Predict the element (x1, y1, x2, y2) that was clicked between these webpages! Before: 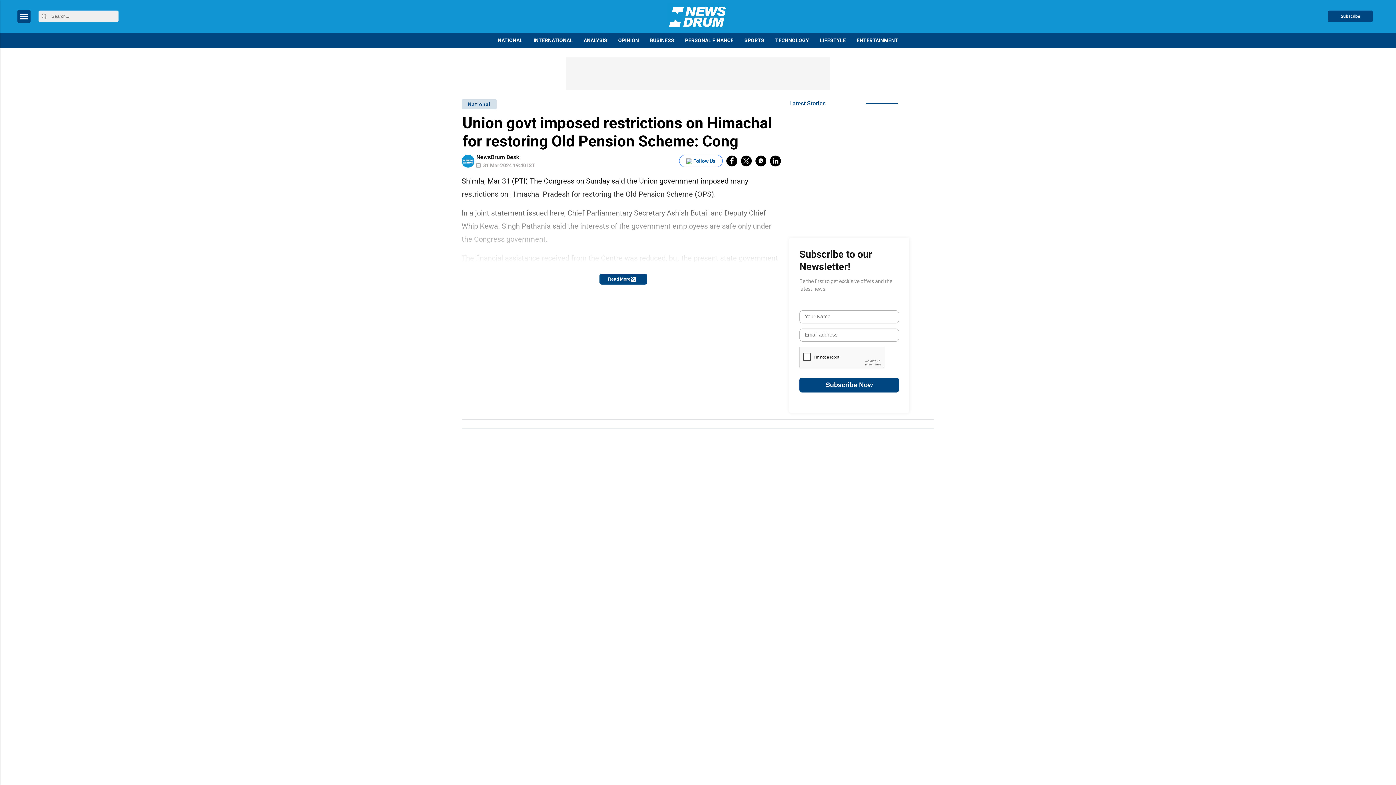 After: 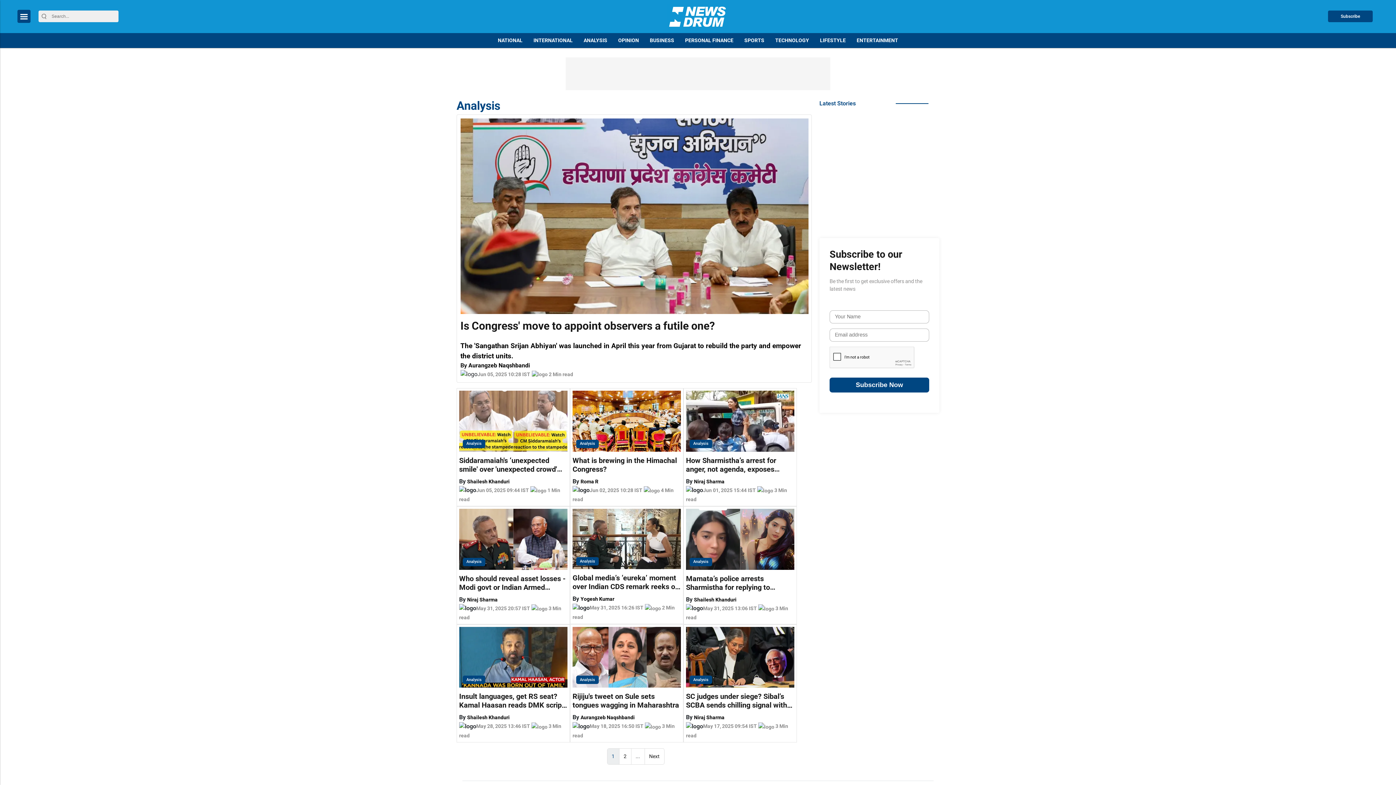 Action: bbox: (578, 33, 612, 48) label: ANALYSIS